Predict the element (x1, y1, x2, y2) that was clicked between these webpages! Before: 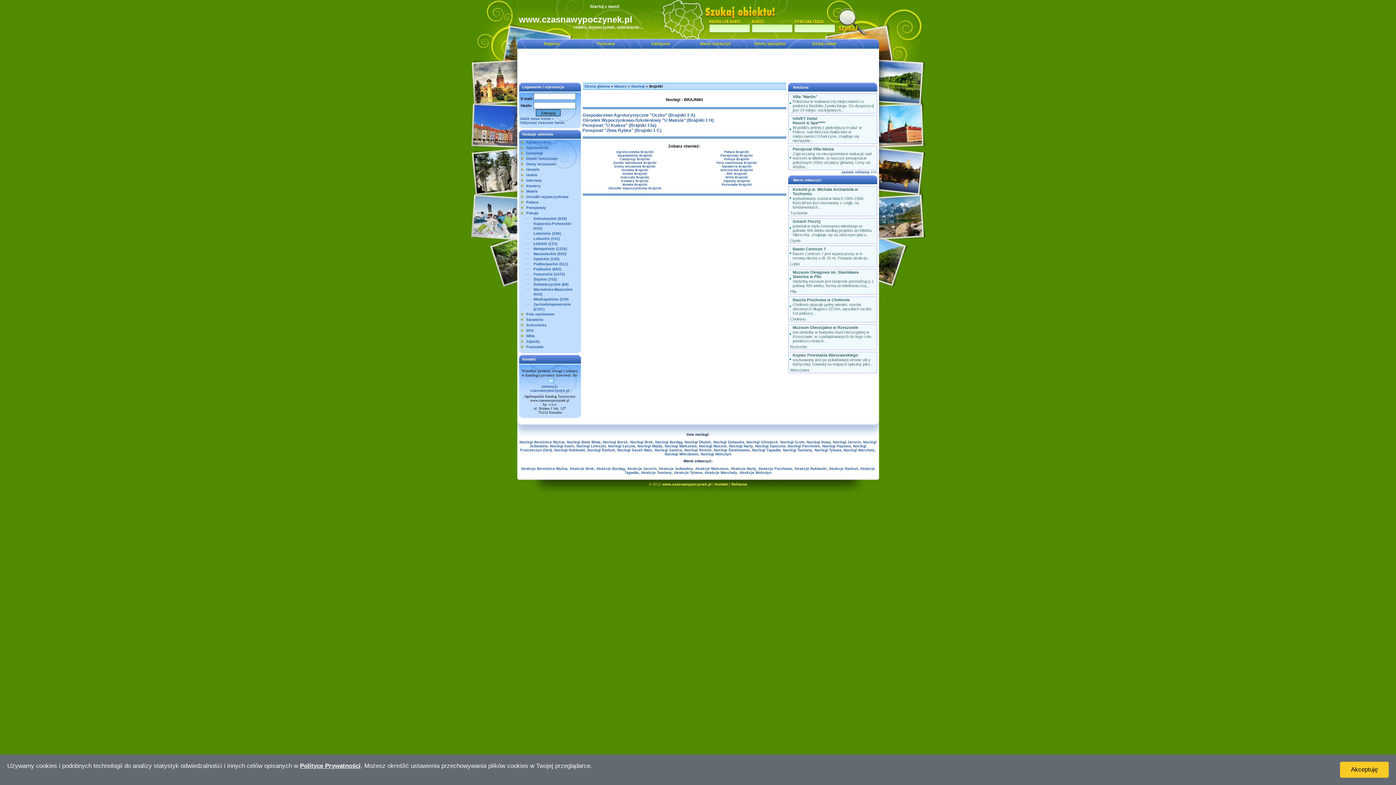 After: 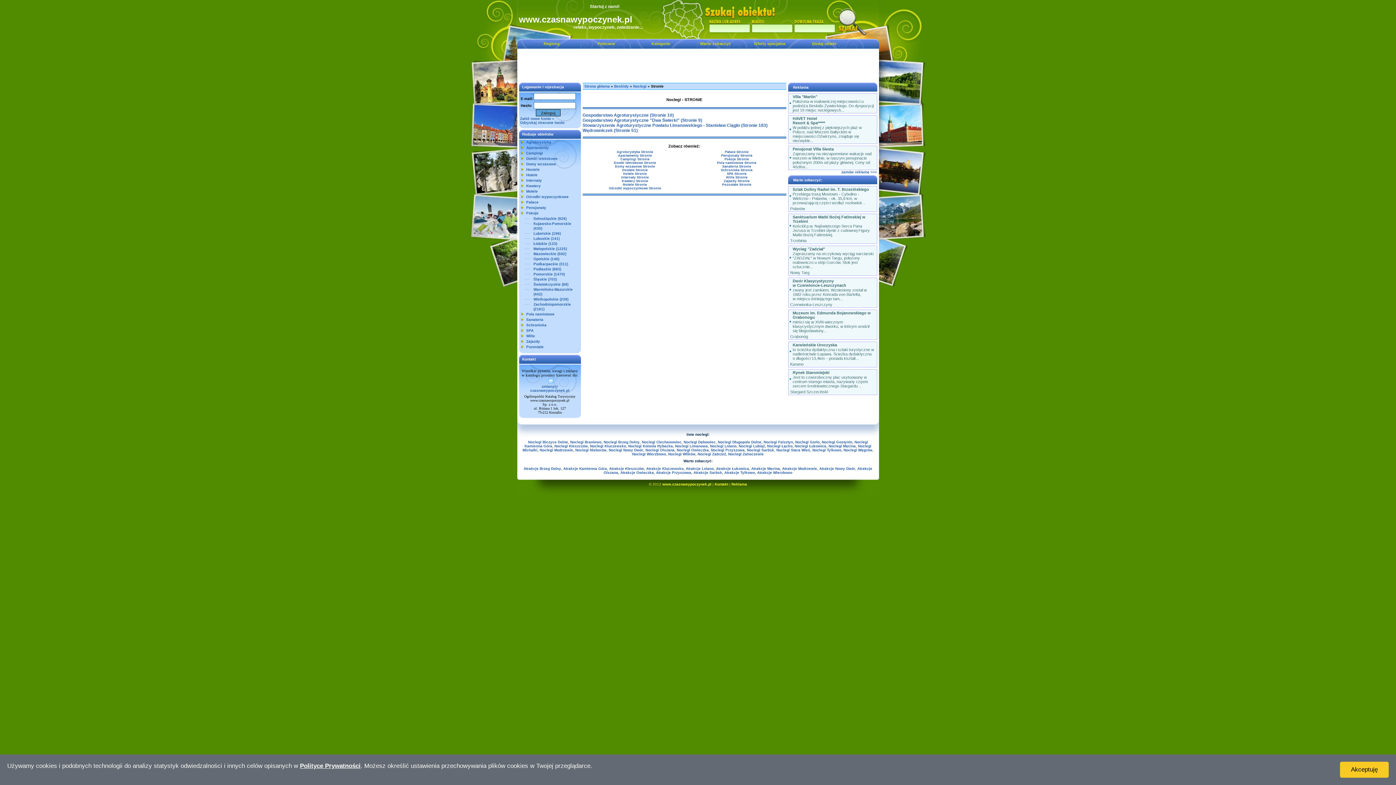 Action: bbox: (684, 448, 711, 452) label: Noclegi Stronie